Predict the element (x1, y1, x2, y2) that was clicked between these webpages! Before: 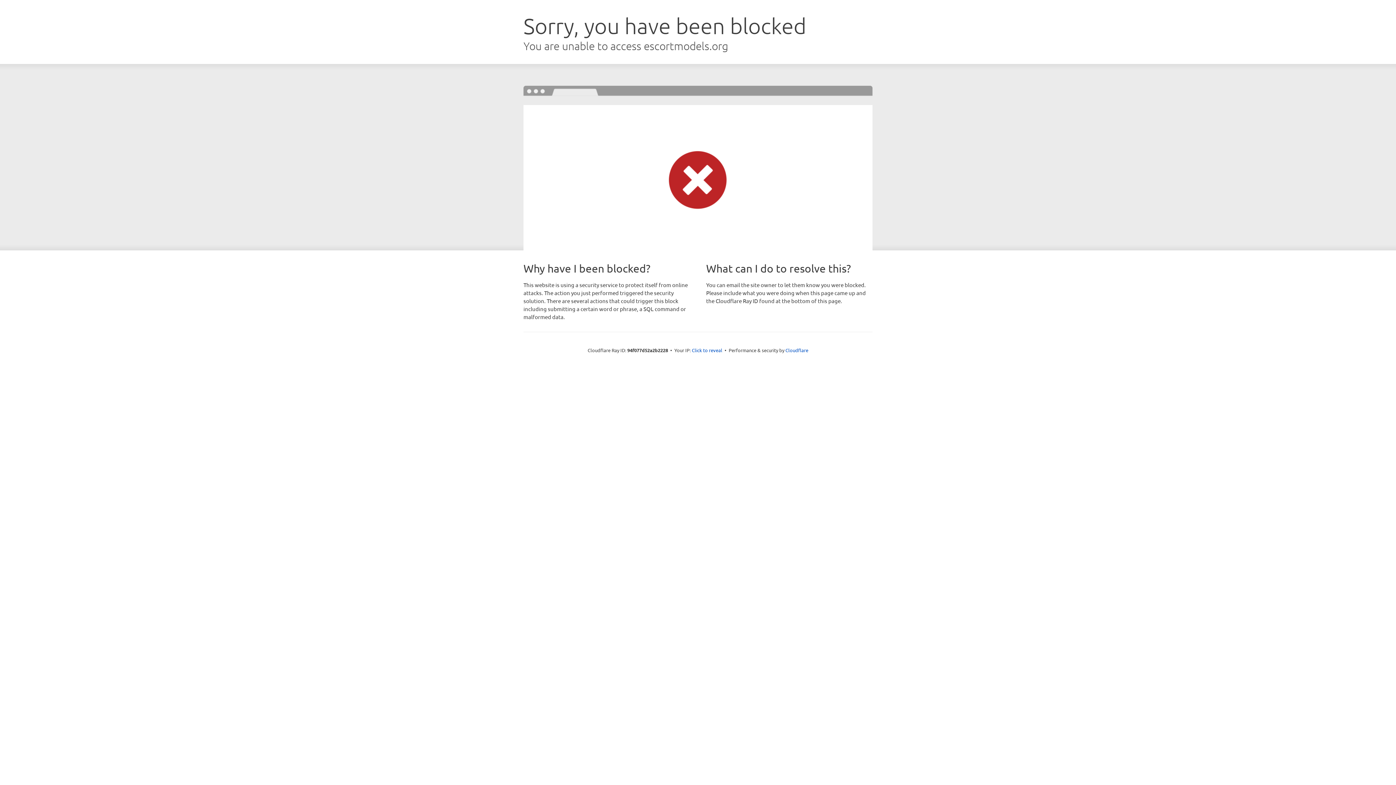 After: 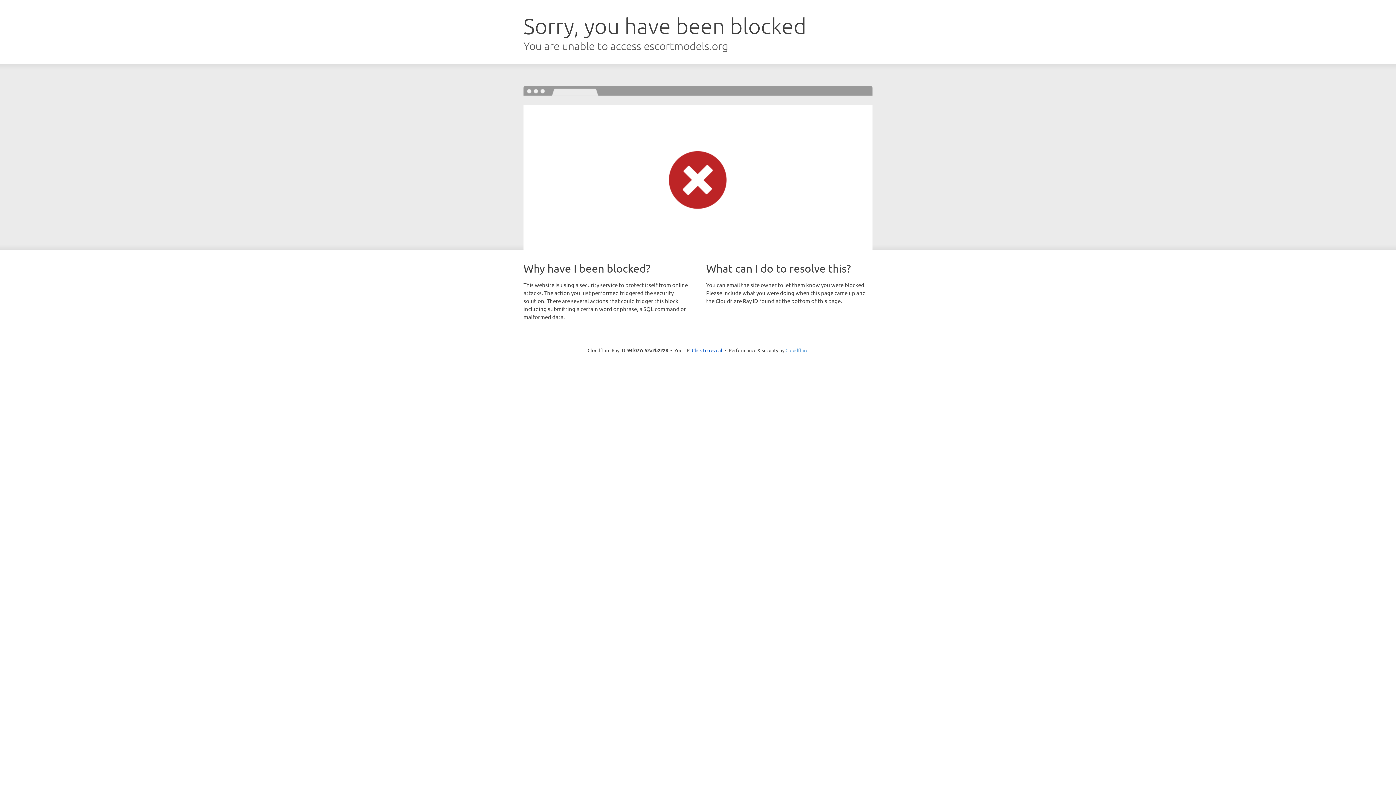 Action: bbox: (785, 347, 808, 353) label: Cloudflare